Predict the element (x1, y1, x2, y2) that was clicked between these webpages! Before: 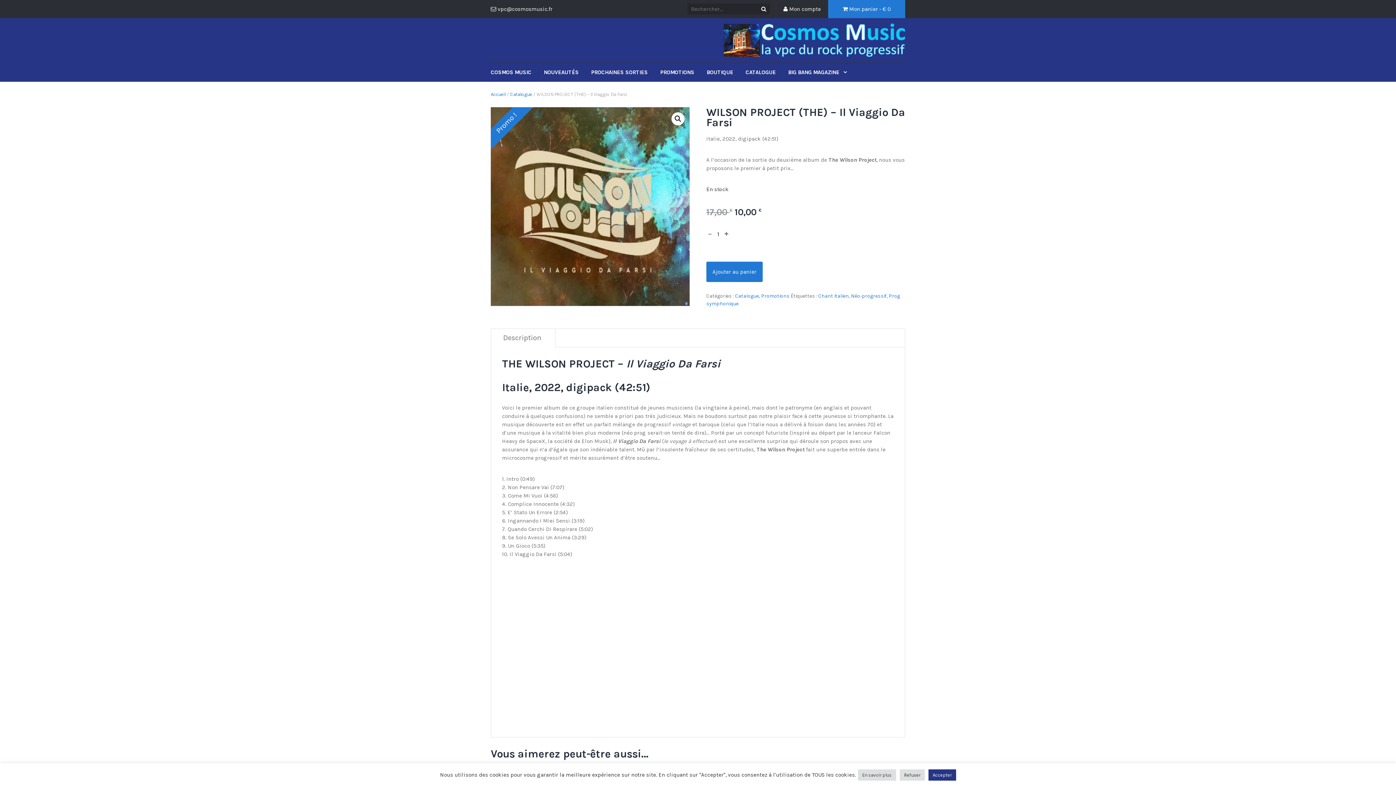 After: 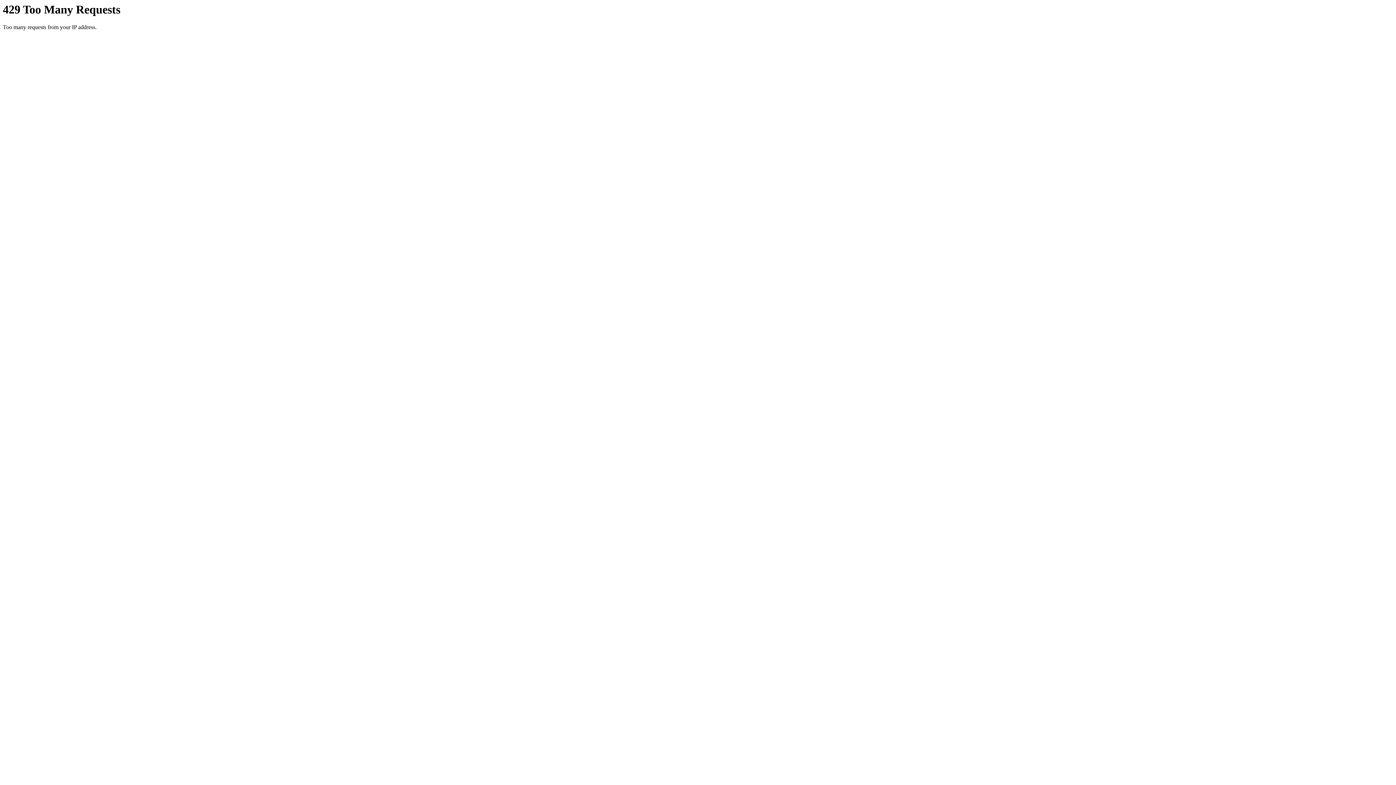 Action: bbox: (706, 62, 744, 81) label: BOUTIQUE